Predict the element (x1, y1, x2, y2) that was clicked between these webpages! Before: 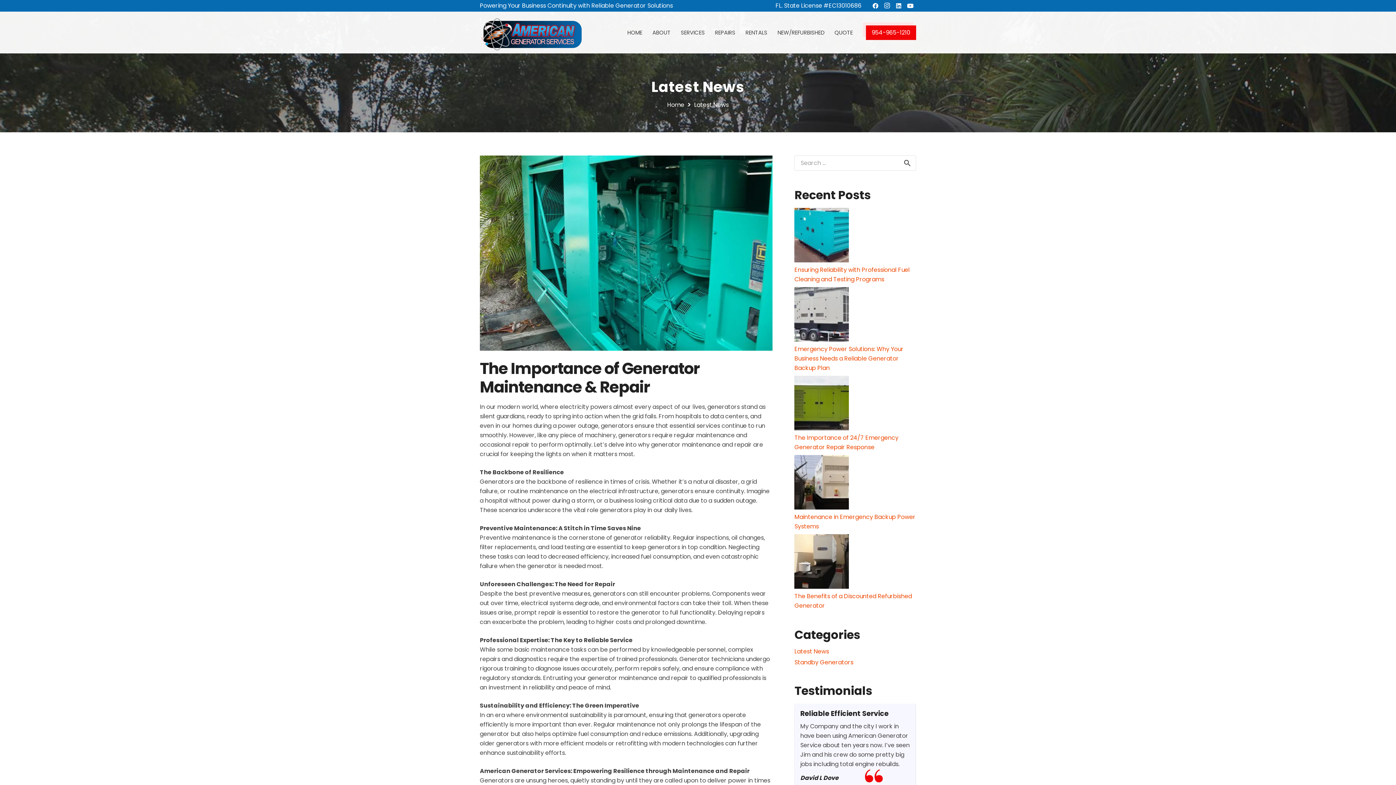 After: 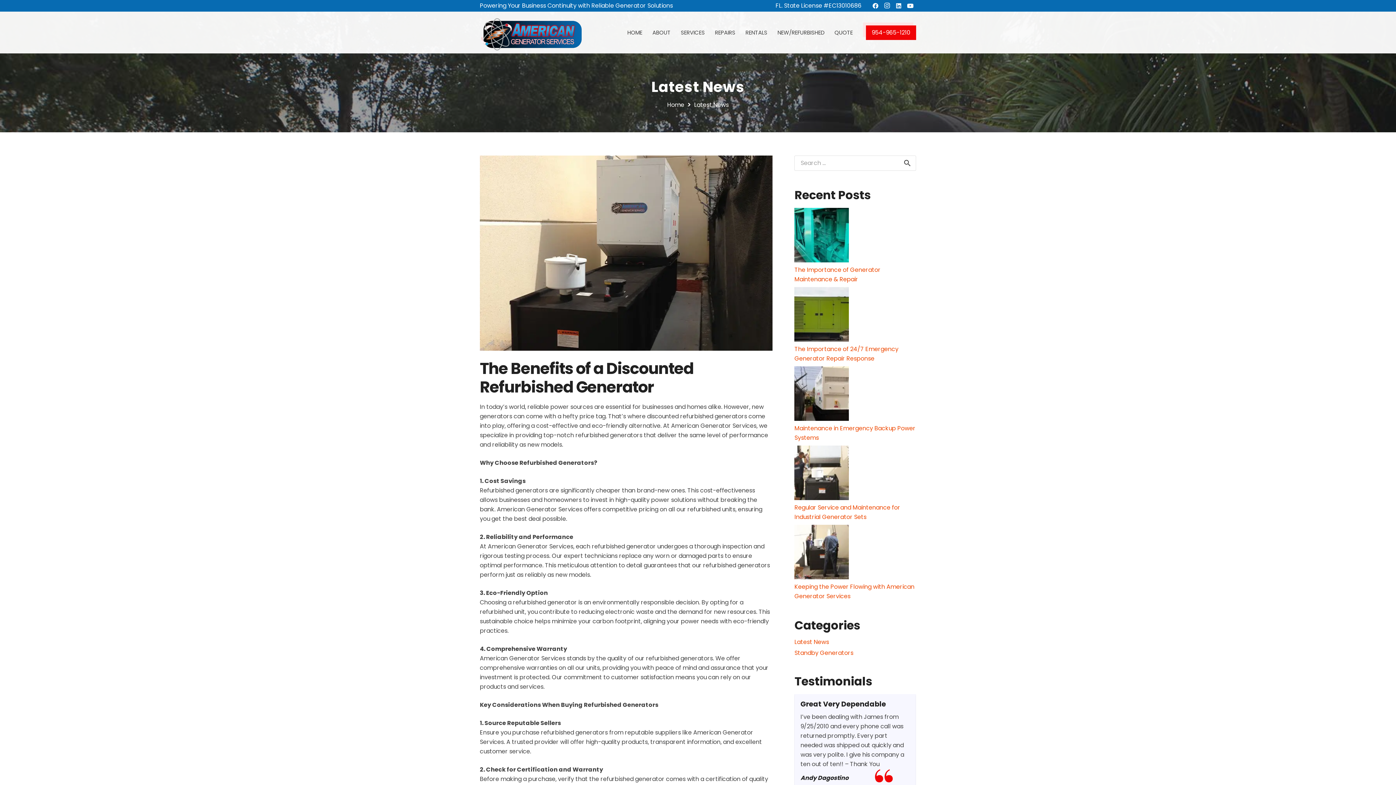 Action: bbox: (794, 582, 849, 591)